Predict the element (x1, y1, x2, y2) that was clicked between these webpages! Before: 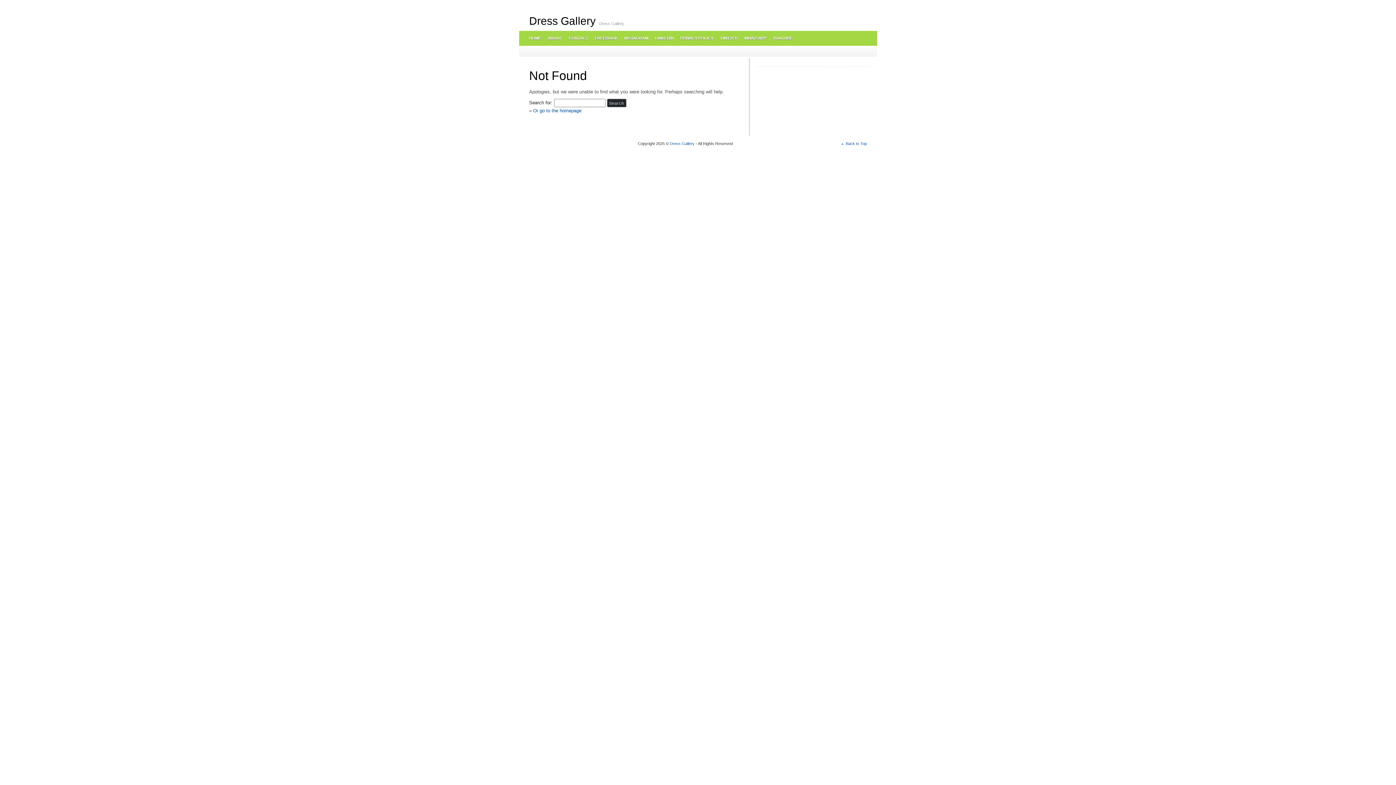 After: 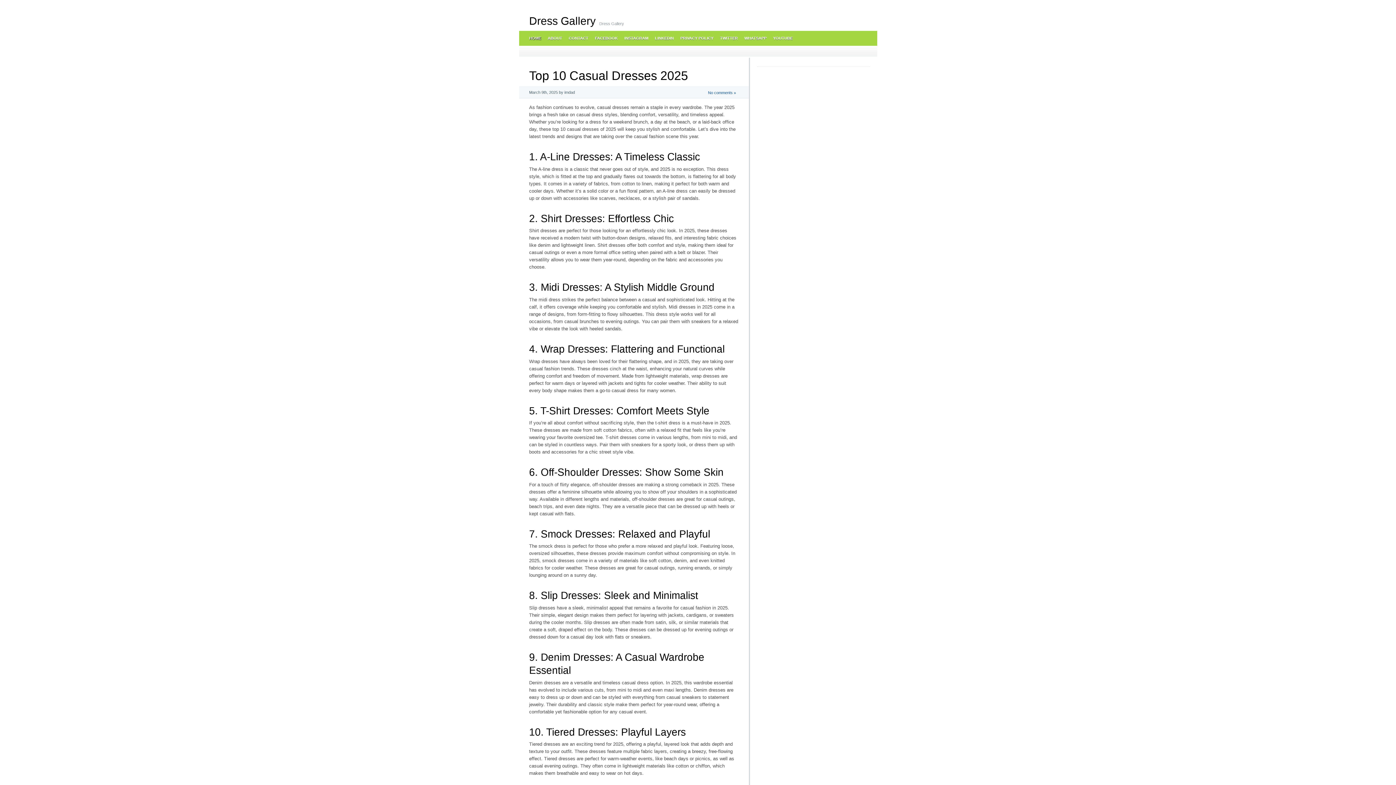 Action: label: Dress Gallery bbox: (670, 141, 694, 145)